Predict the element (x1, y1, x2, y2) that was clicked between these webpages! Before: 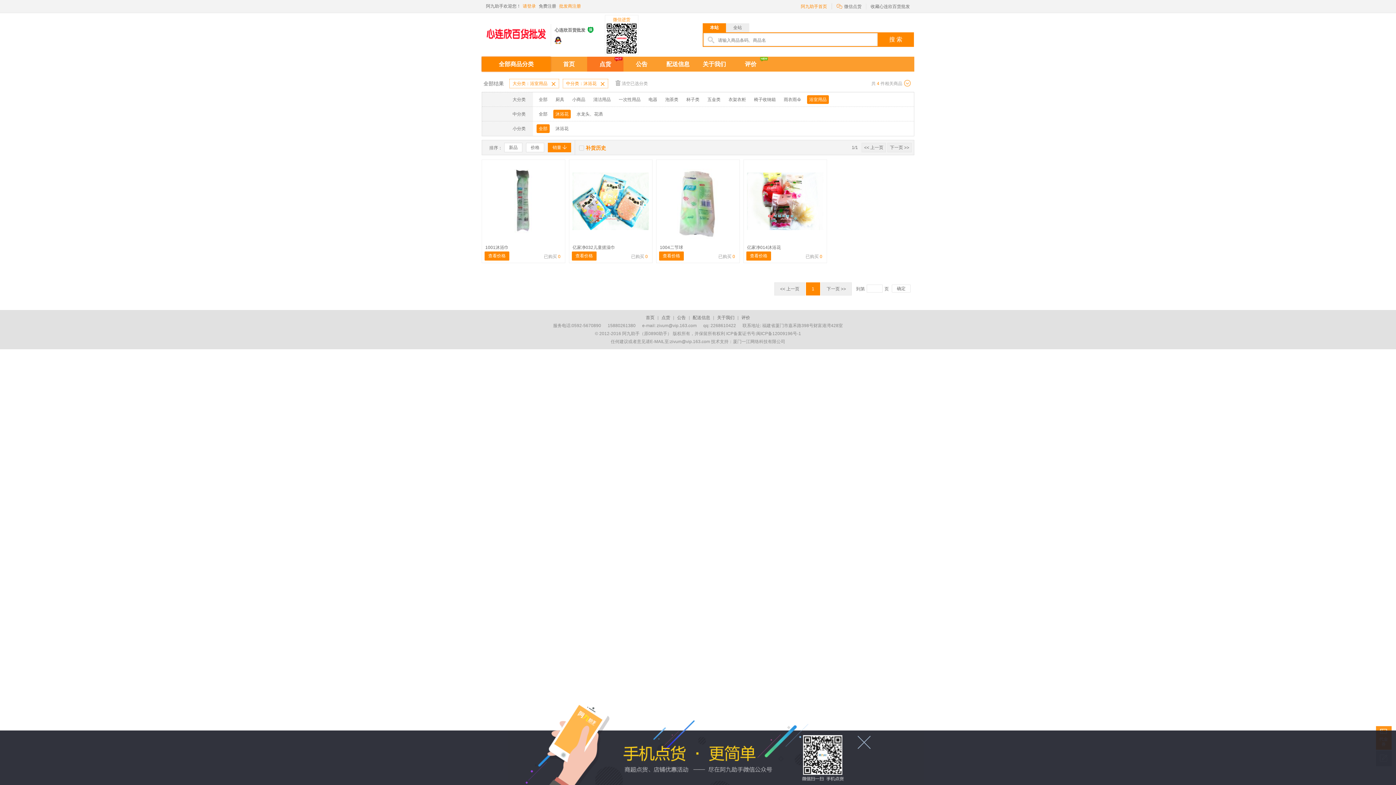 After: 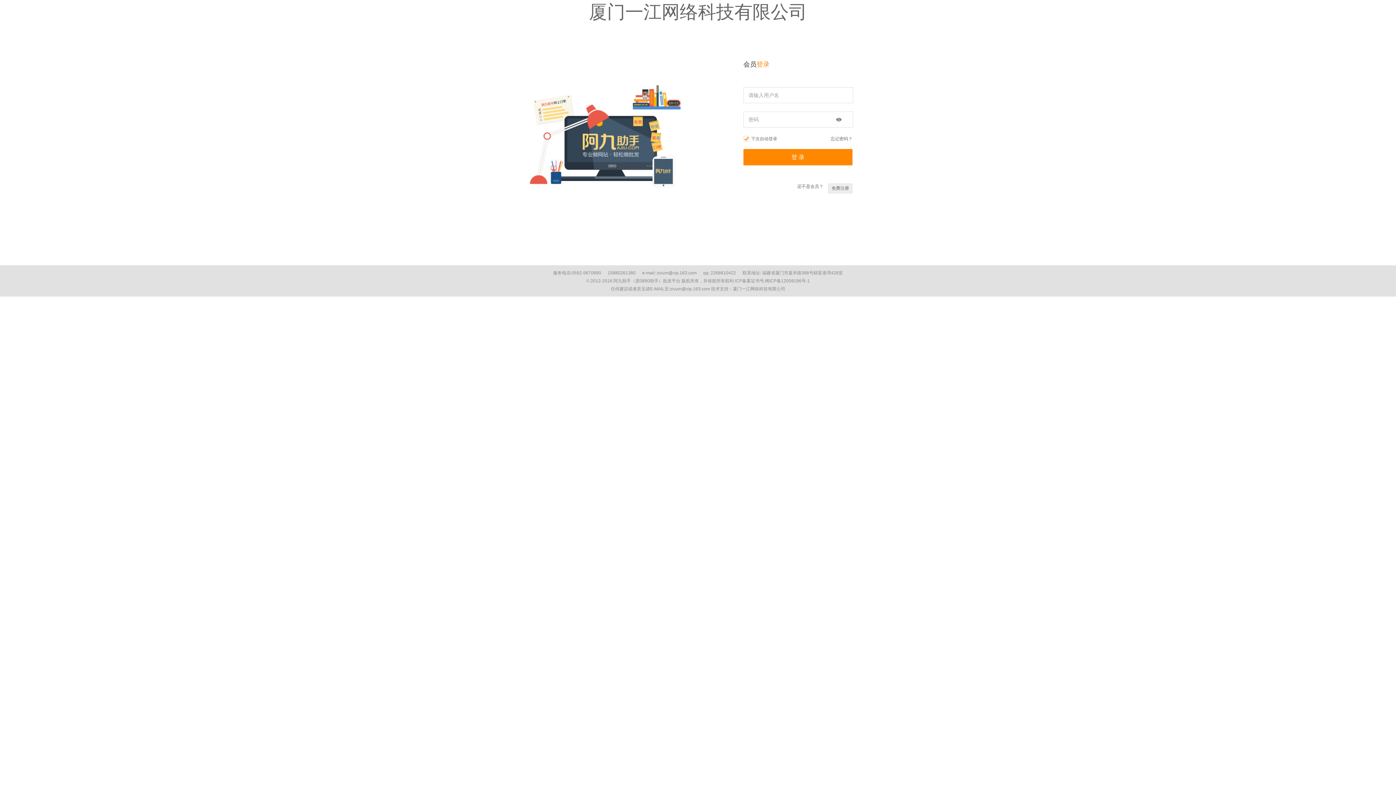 Action: label: 查看价格 bbox: (746, 251, 771, 260)